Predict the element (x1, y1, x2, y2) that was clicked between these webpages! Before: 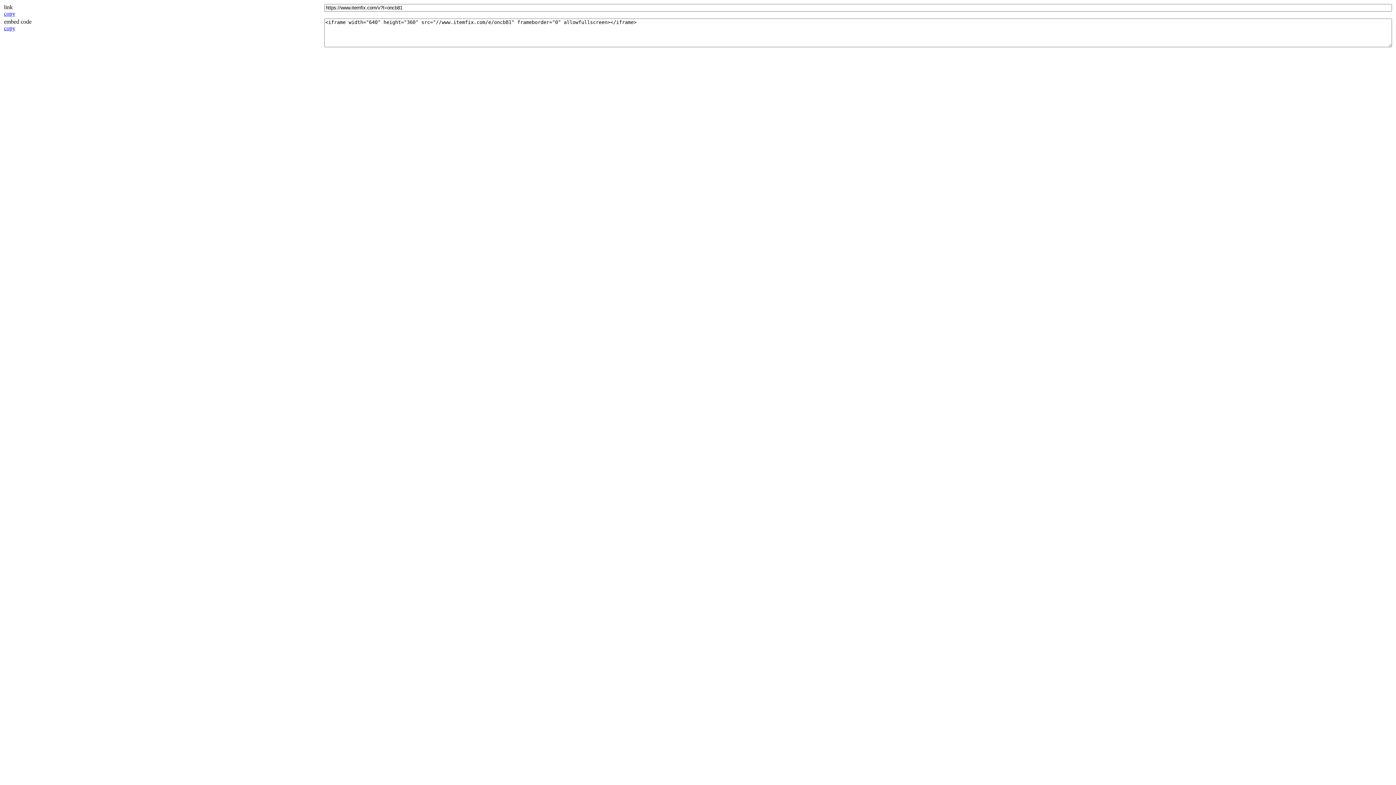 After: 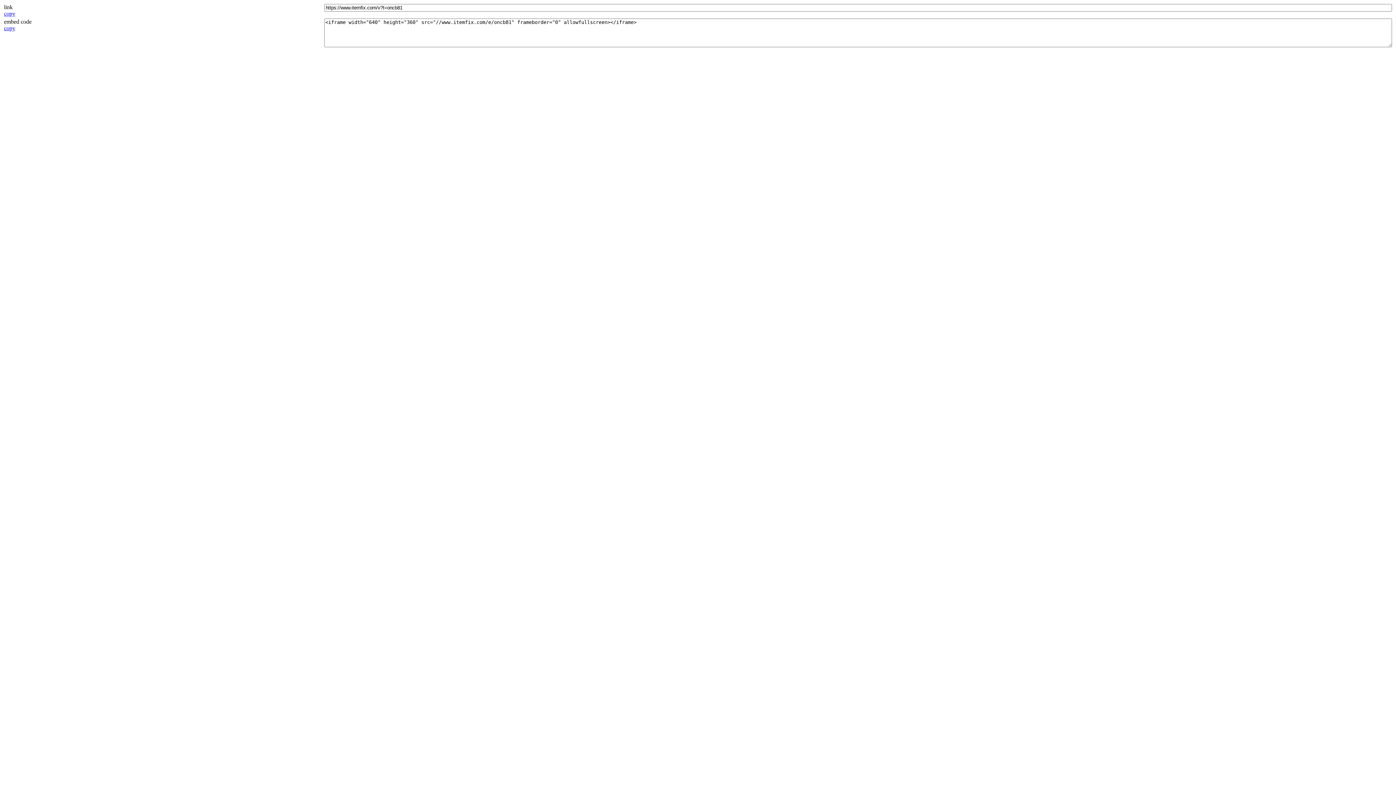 Action: bbox: (4, 25, 15, 31) label: copy